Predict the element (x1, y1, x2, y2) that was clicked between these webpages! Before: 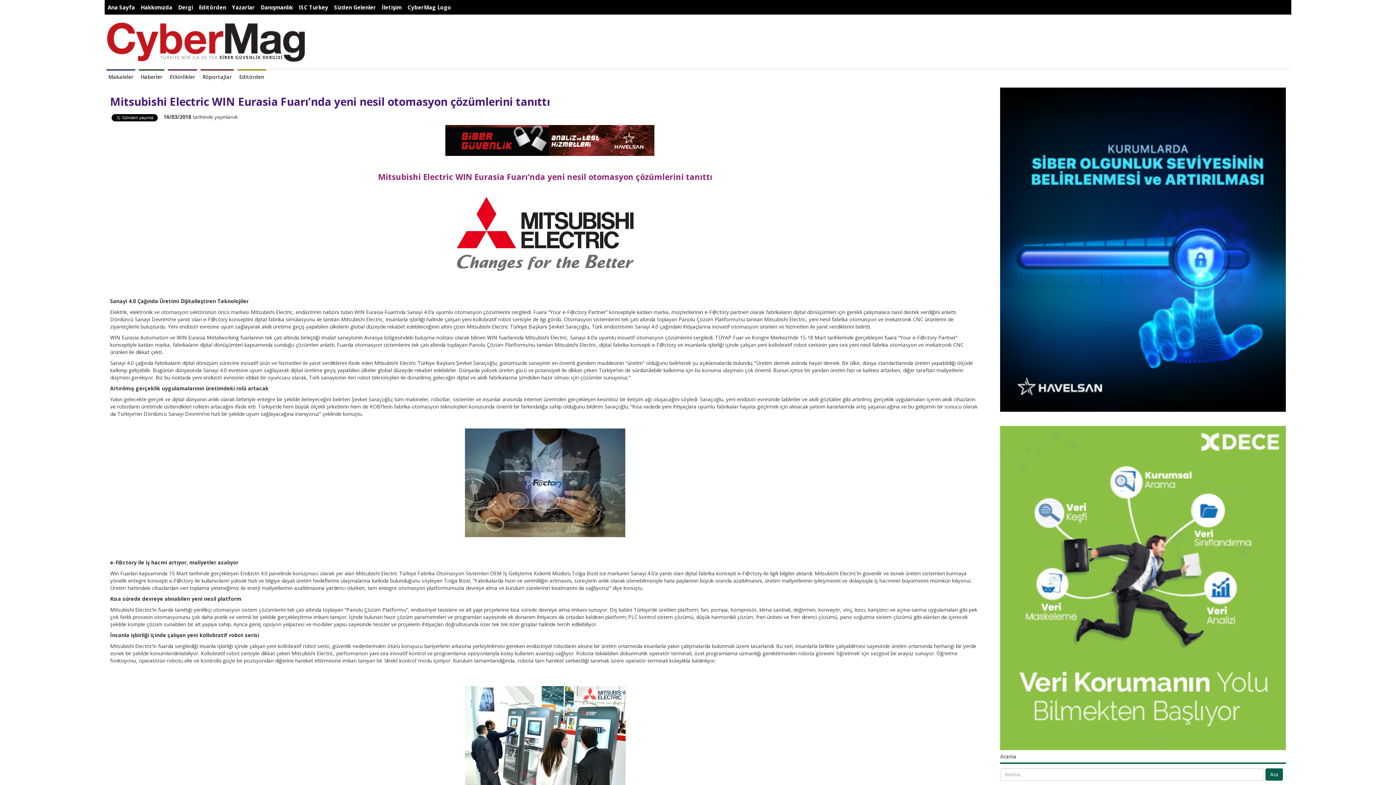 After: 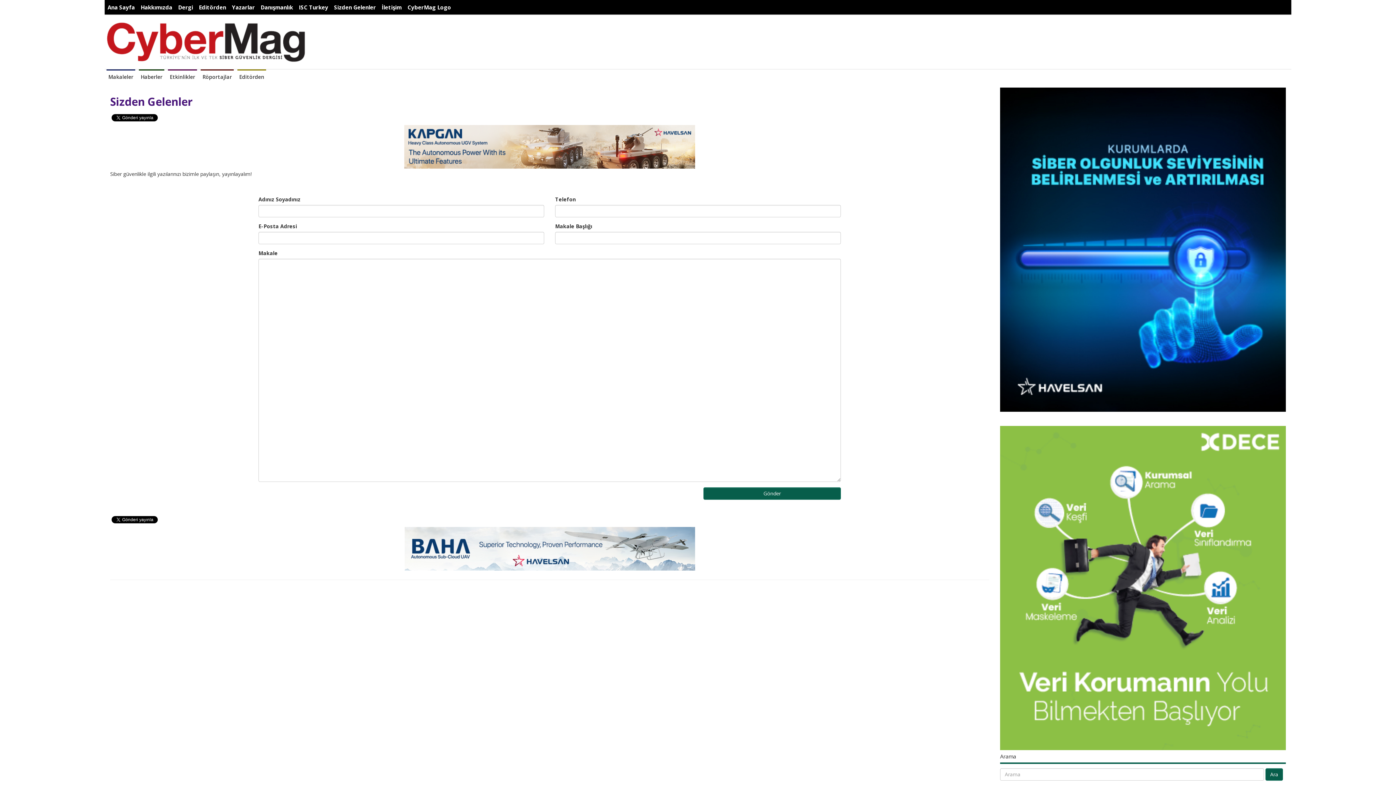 Action: label: Sizden Gelenler bbox: (331, 0, 378, 14)